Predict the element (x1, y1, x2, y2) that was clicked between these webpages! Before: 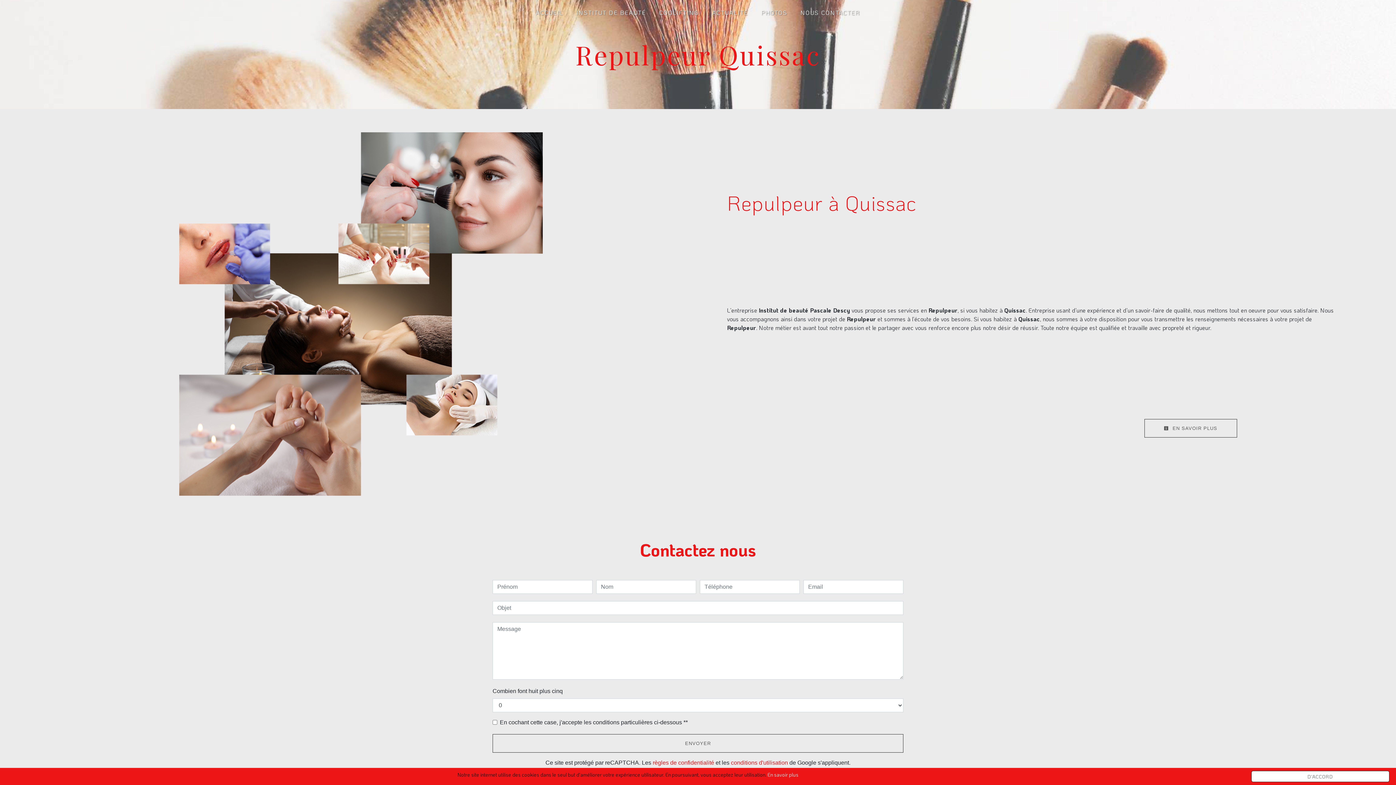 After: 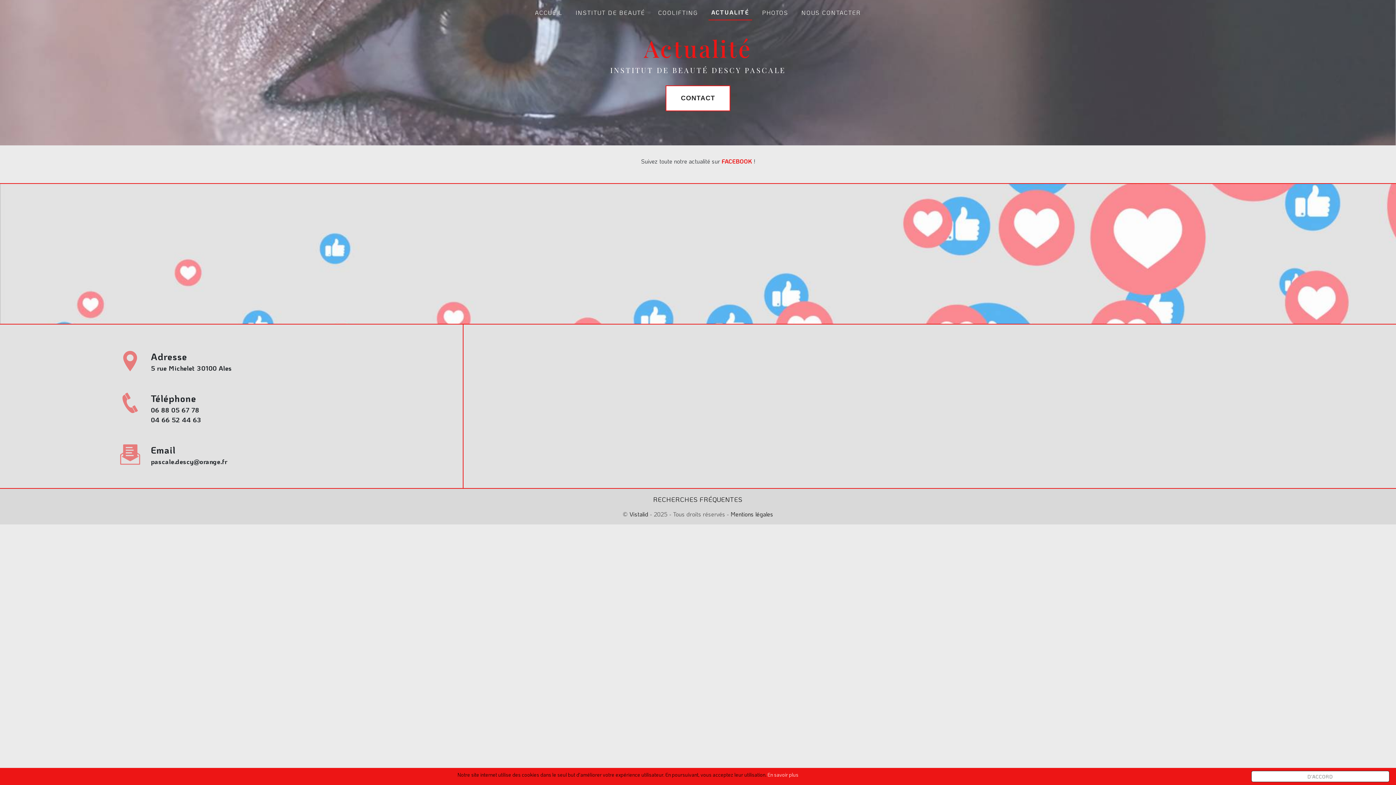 Action: bbox: (709, 5, 751, 20) label: ACTUALITÉ